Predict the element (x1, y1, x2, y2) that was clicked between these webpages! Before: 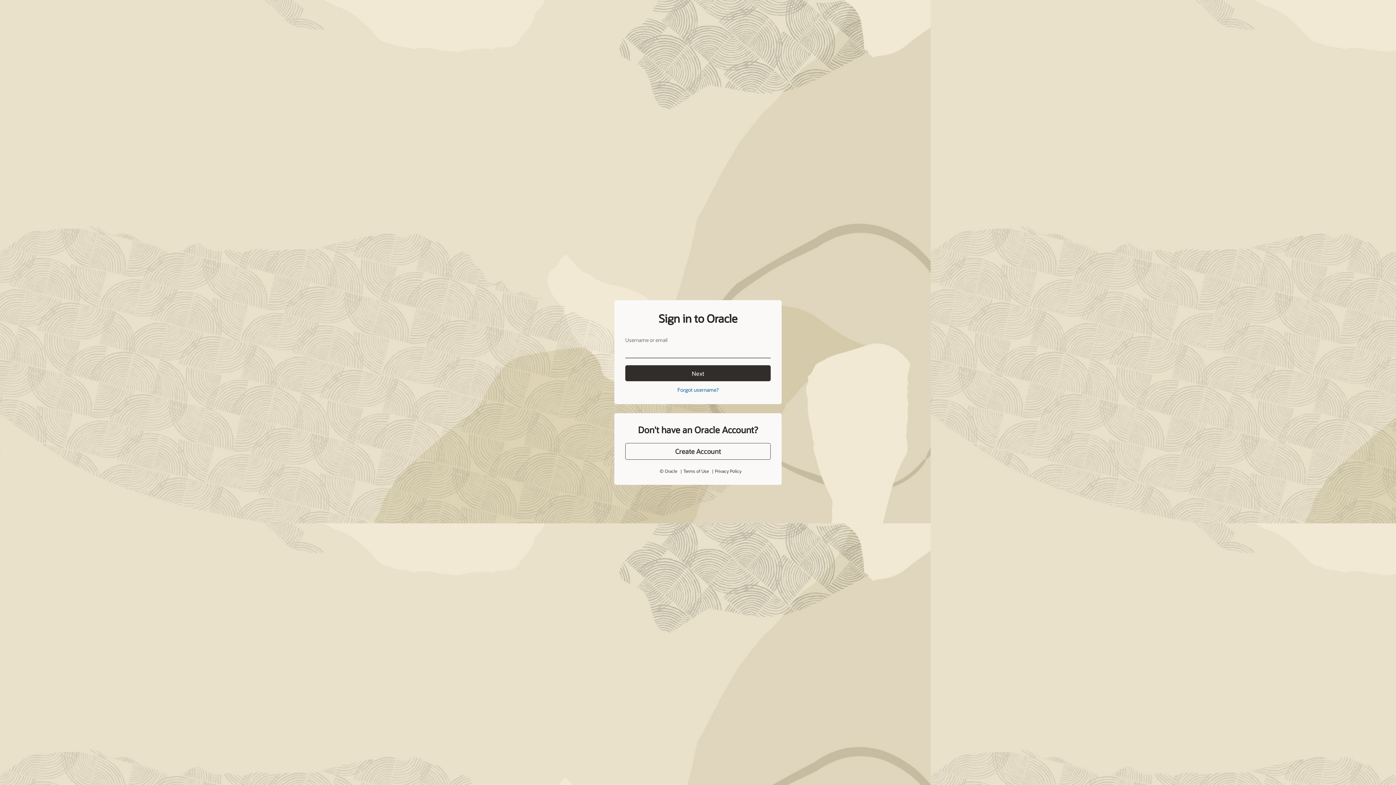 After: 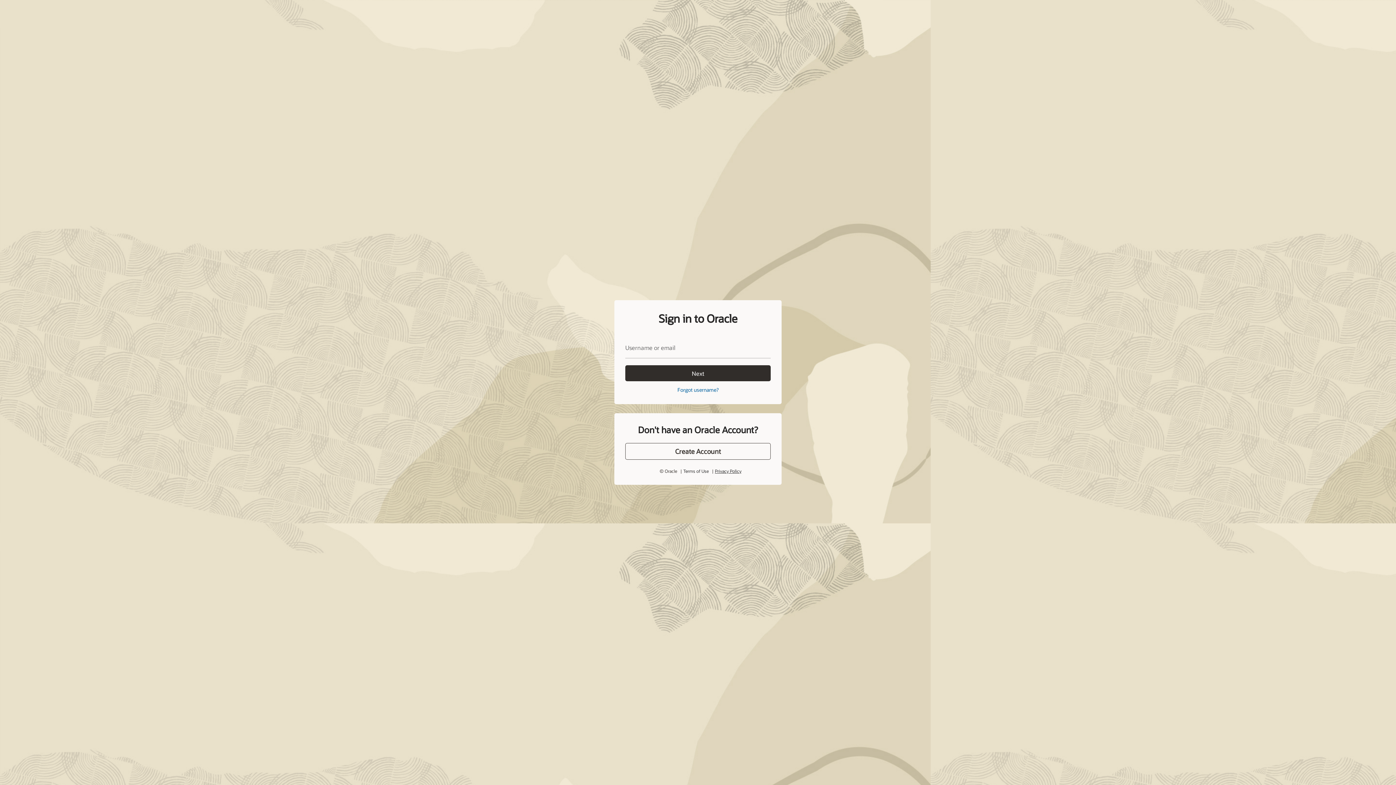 Action: label: Privacy Policy bbox: (715, 468, 741, 474)